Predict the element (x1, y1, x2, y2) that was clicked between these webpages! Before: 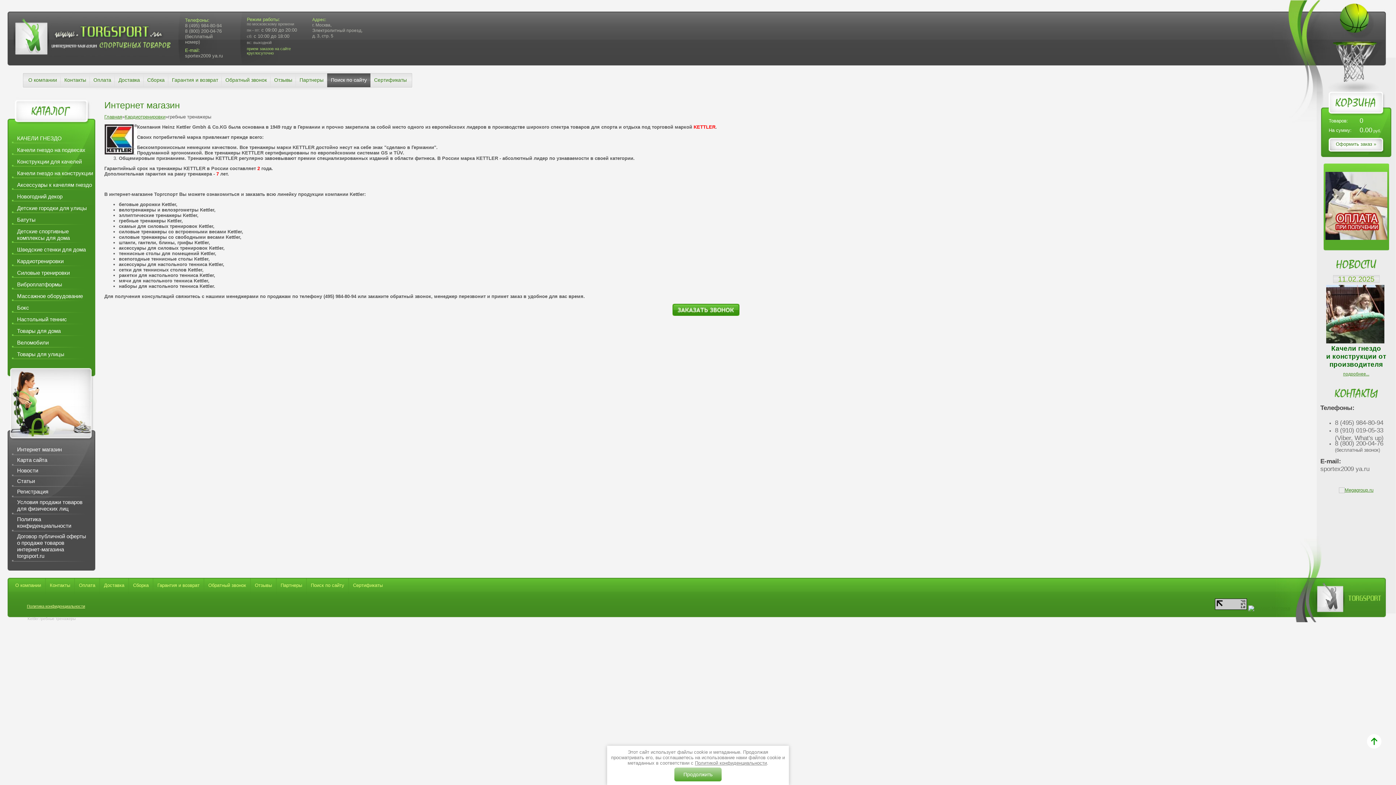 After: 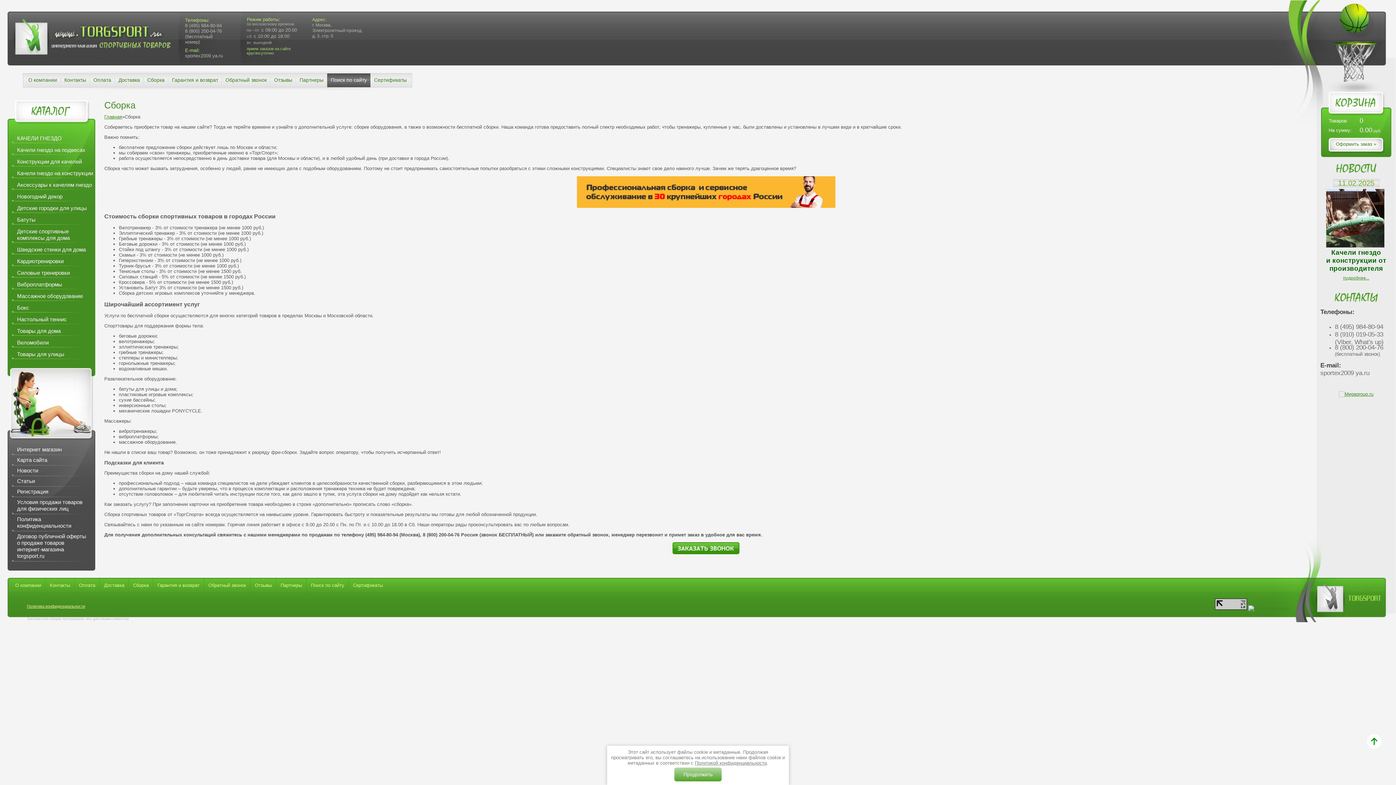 Action: label: Сборка bbox: (129, 578, 152, 591)